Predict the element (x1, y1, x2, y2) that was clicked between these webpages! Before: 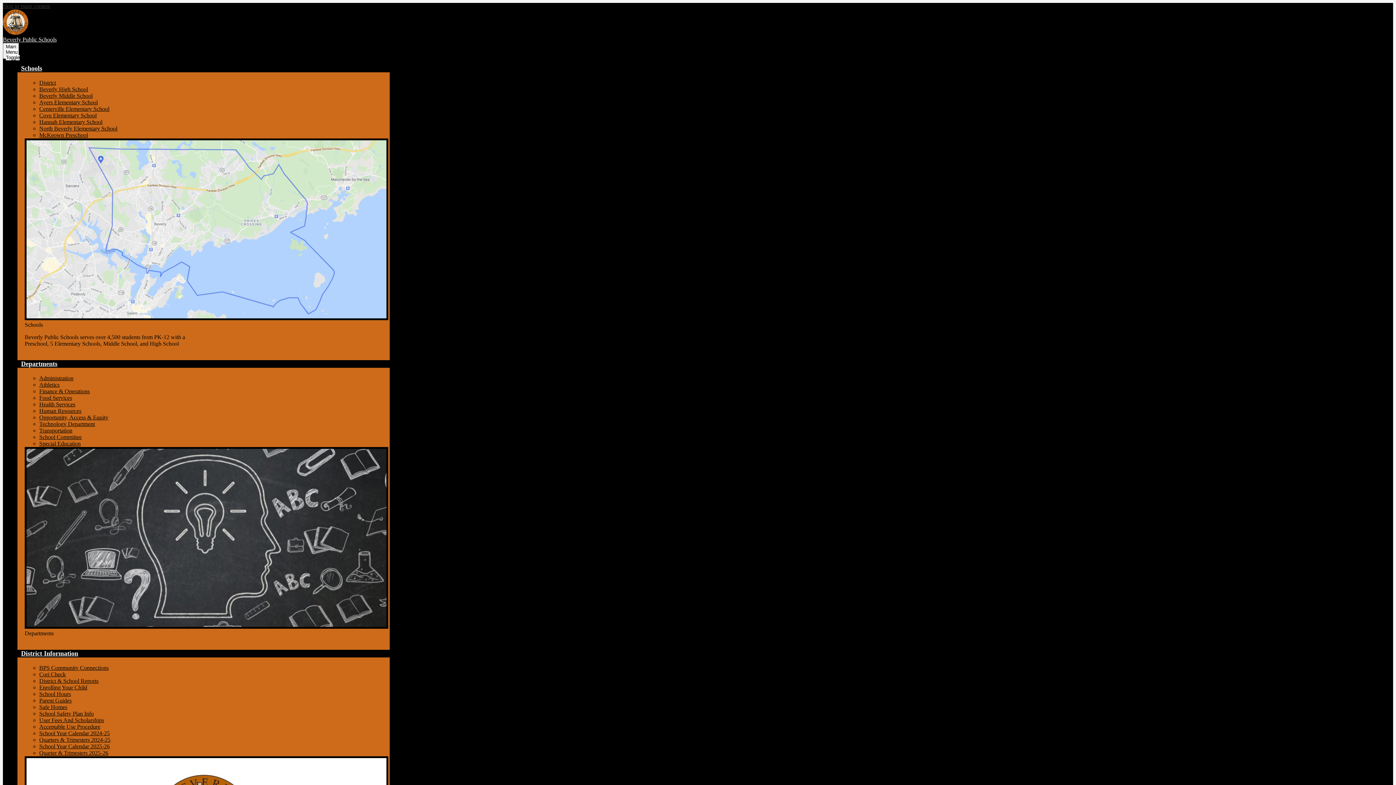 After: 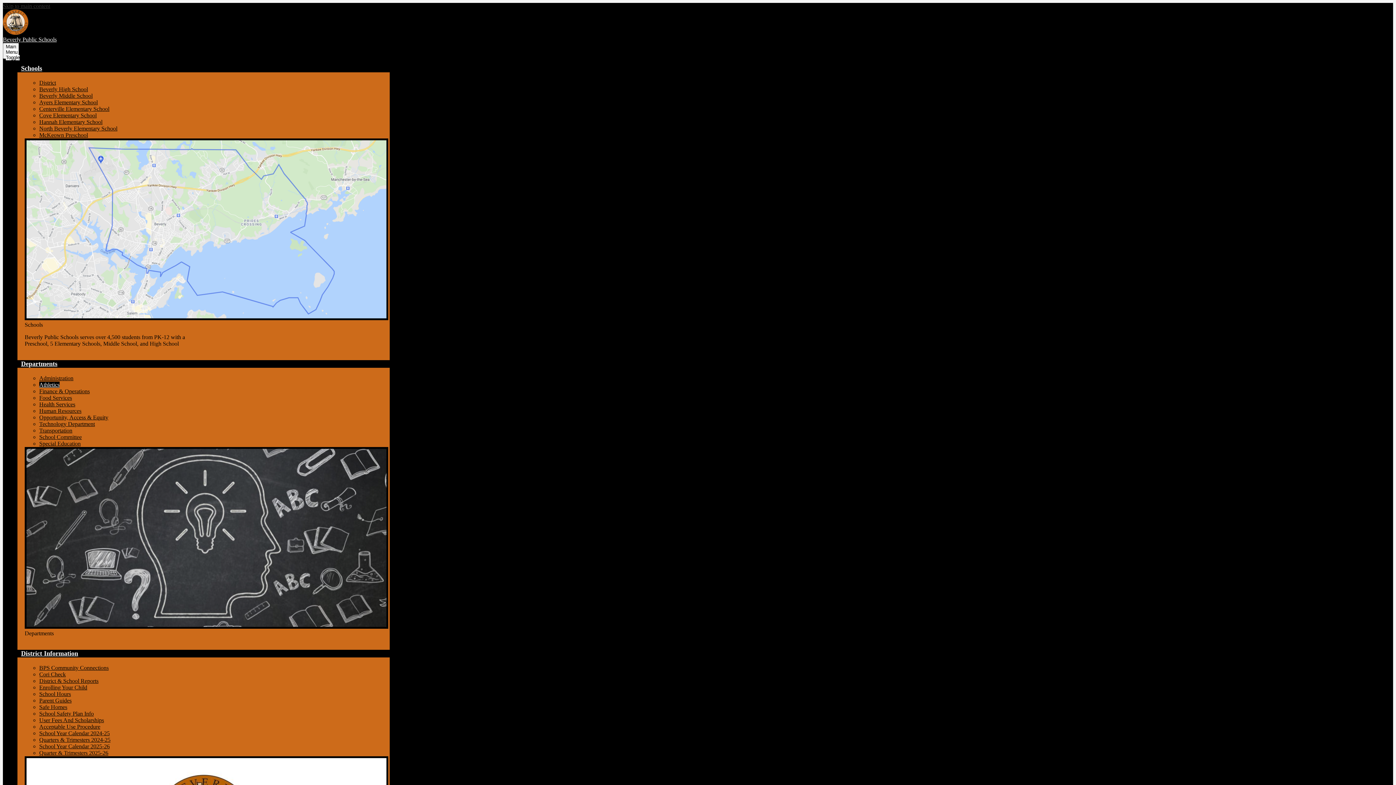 Action: bbox: (39, 381, 59, 388) label: Athletics